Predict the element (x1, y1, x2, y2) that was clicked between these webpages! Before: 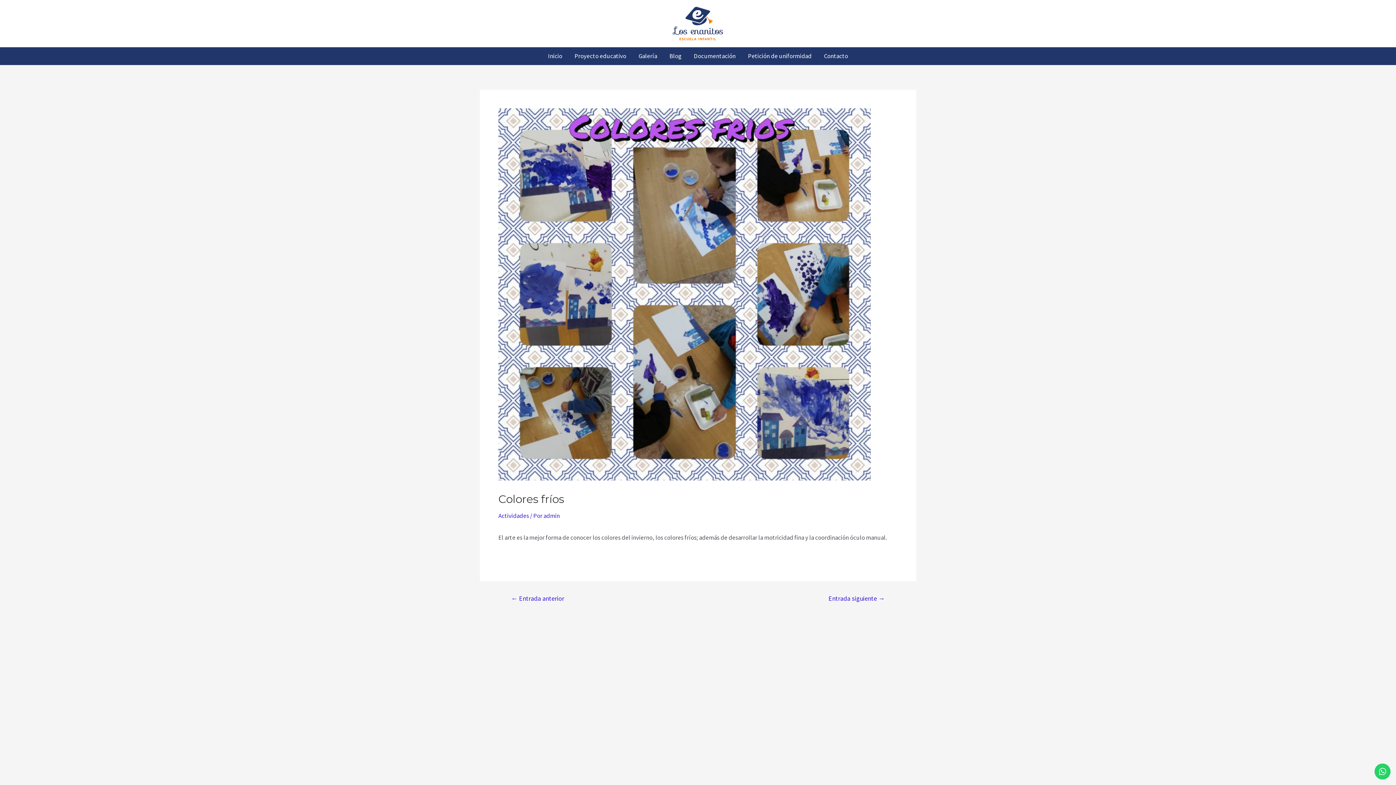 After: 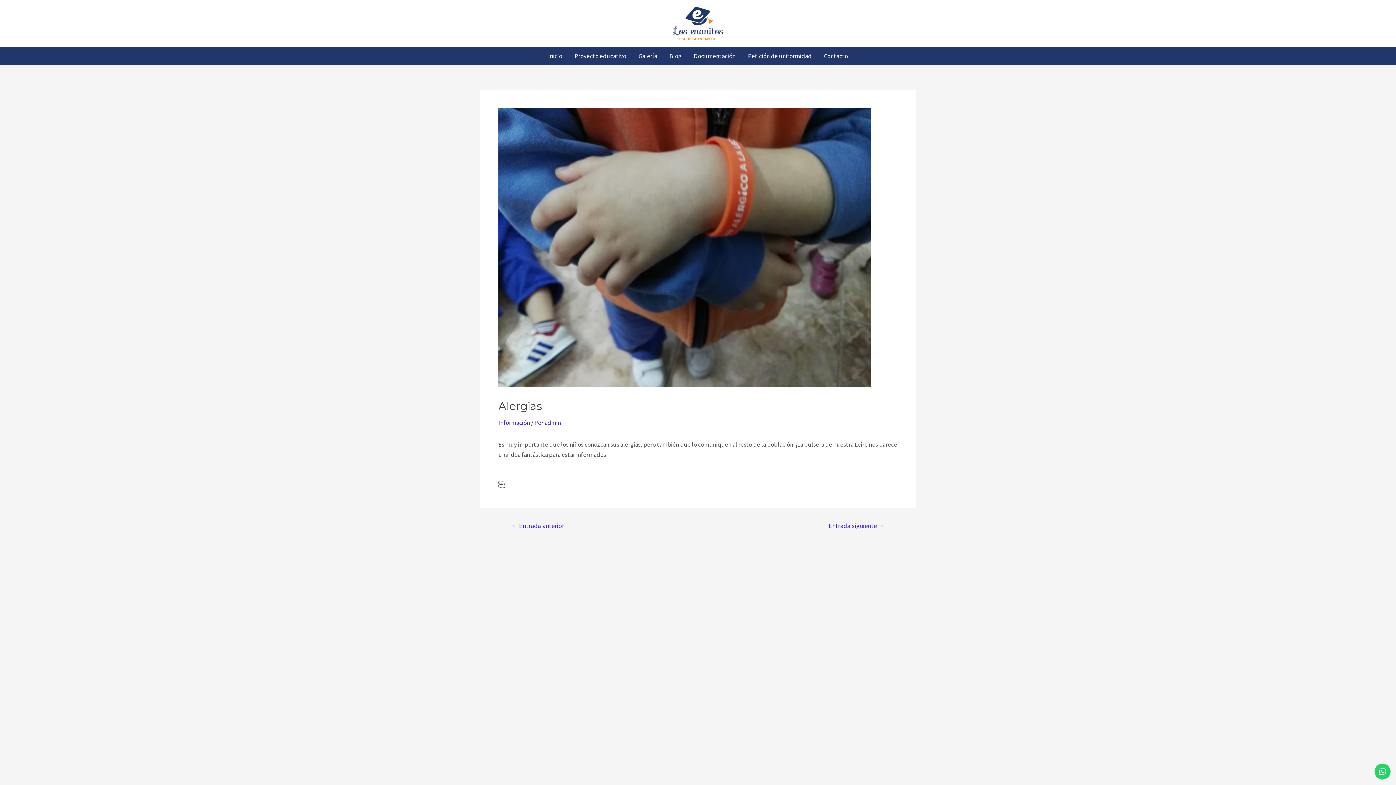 Action: label: Entrada siguiente → bbox: (818, 595, 895, 602)